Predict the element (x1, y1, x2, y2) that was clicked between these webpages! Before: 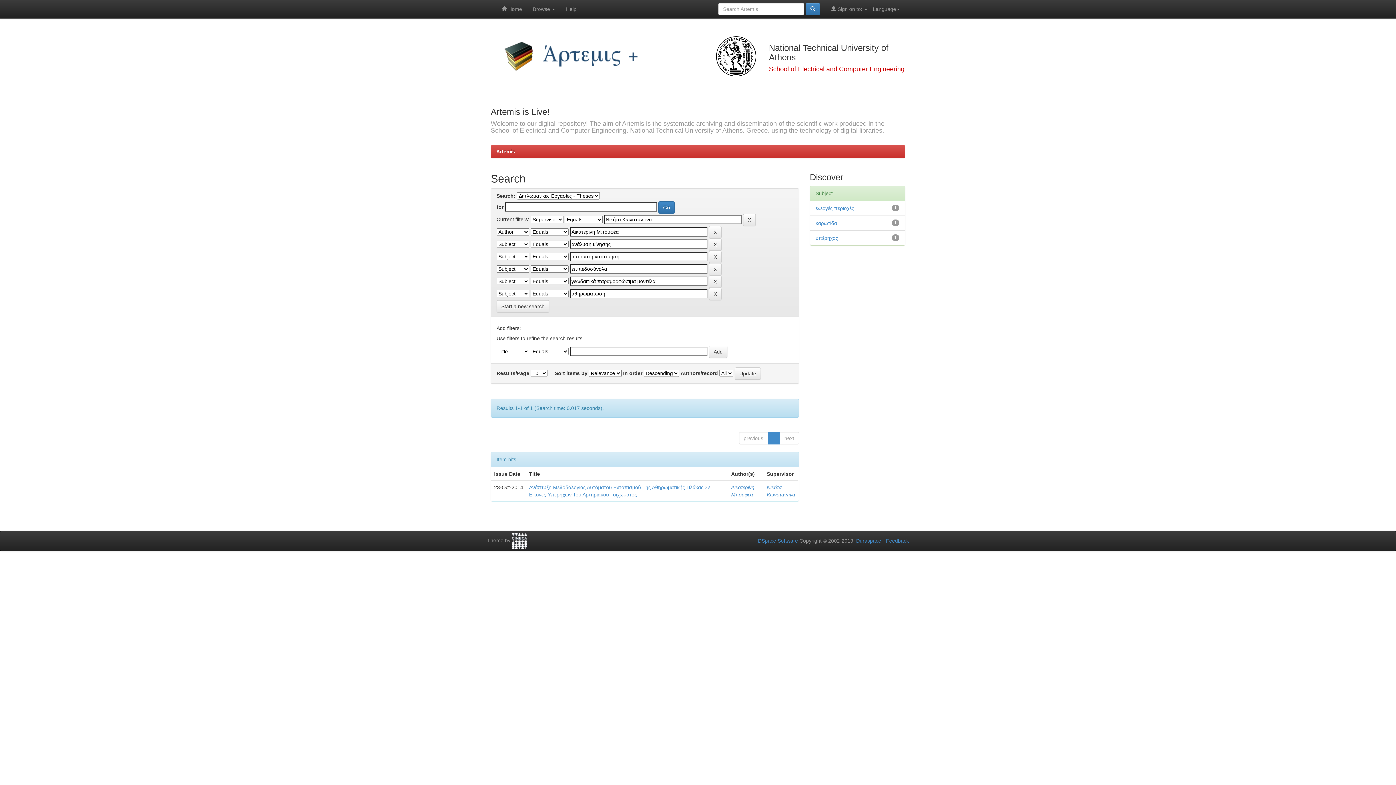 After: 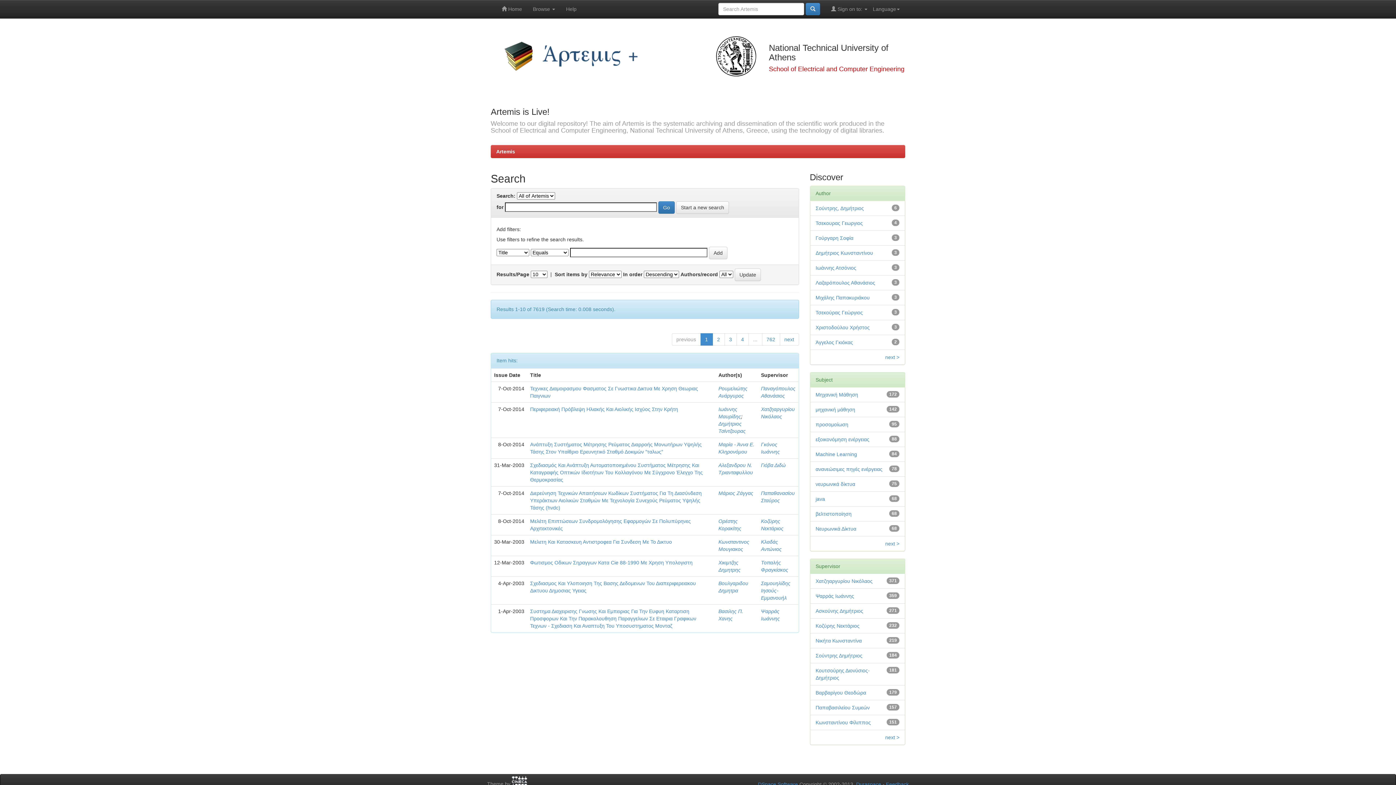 Action: label: Start a new search bbox: (496, 300, 549, 312)